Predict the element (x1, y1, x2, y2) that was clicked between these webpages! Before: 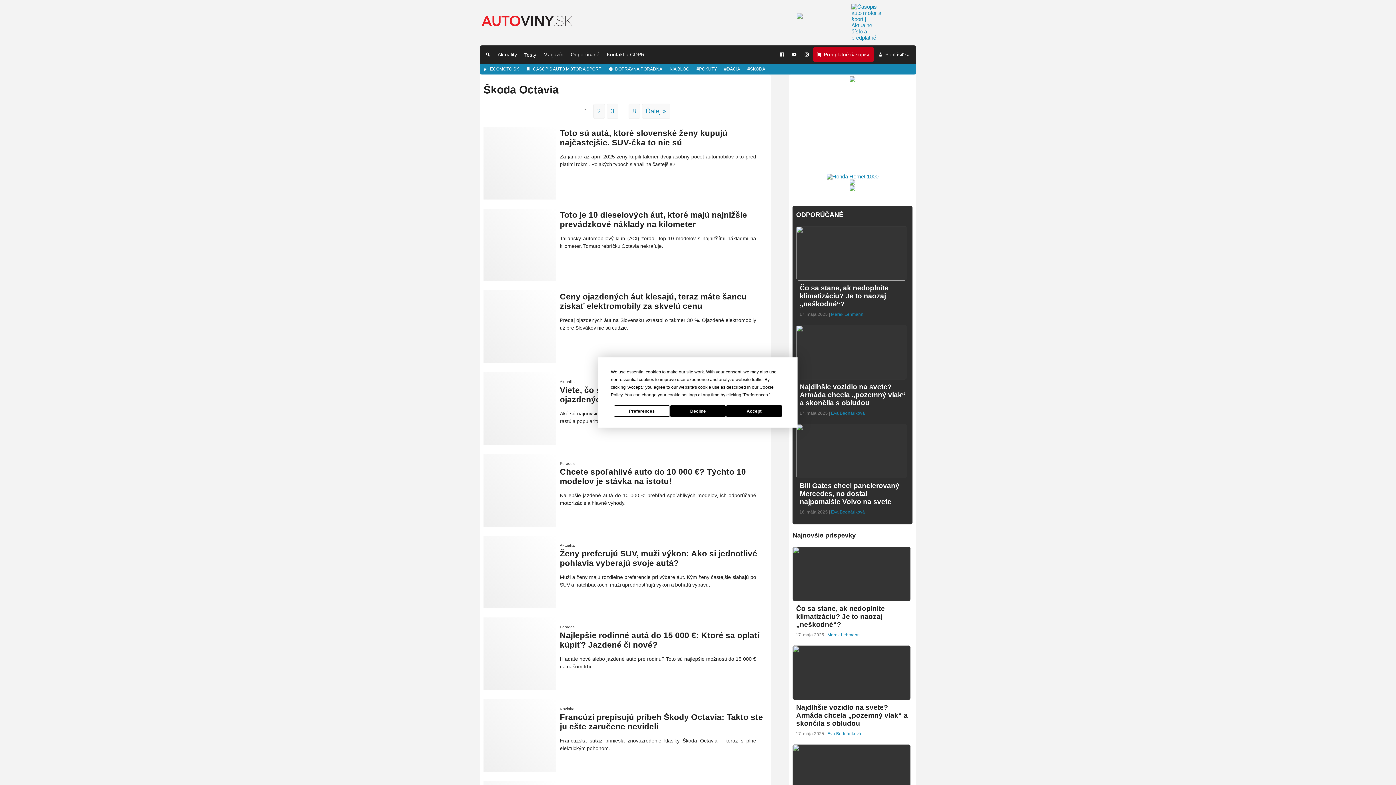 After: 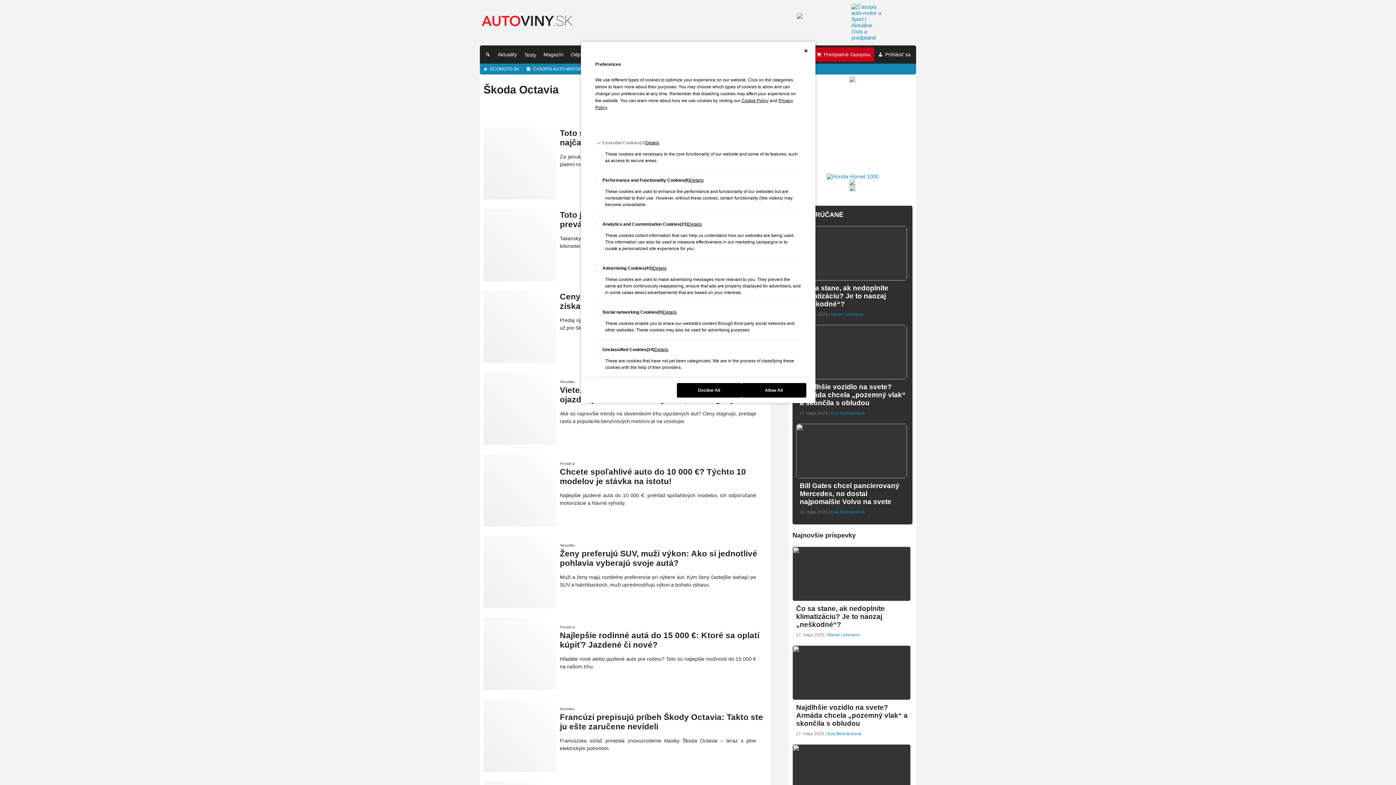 Action: label: Preferences bbox: (614, 405, 670, 416)